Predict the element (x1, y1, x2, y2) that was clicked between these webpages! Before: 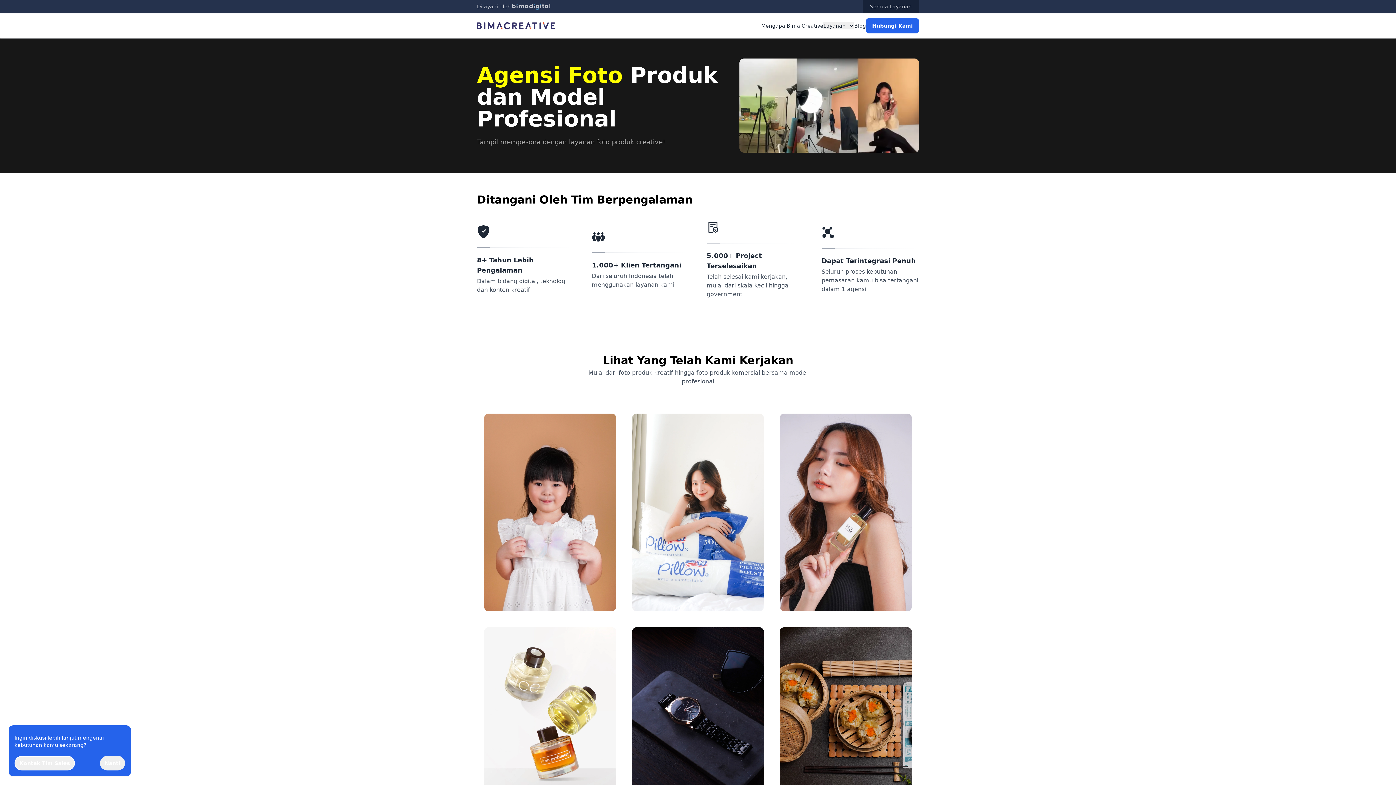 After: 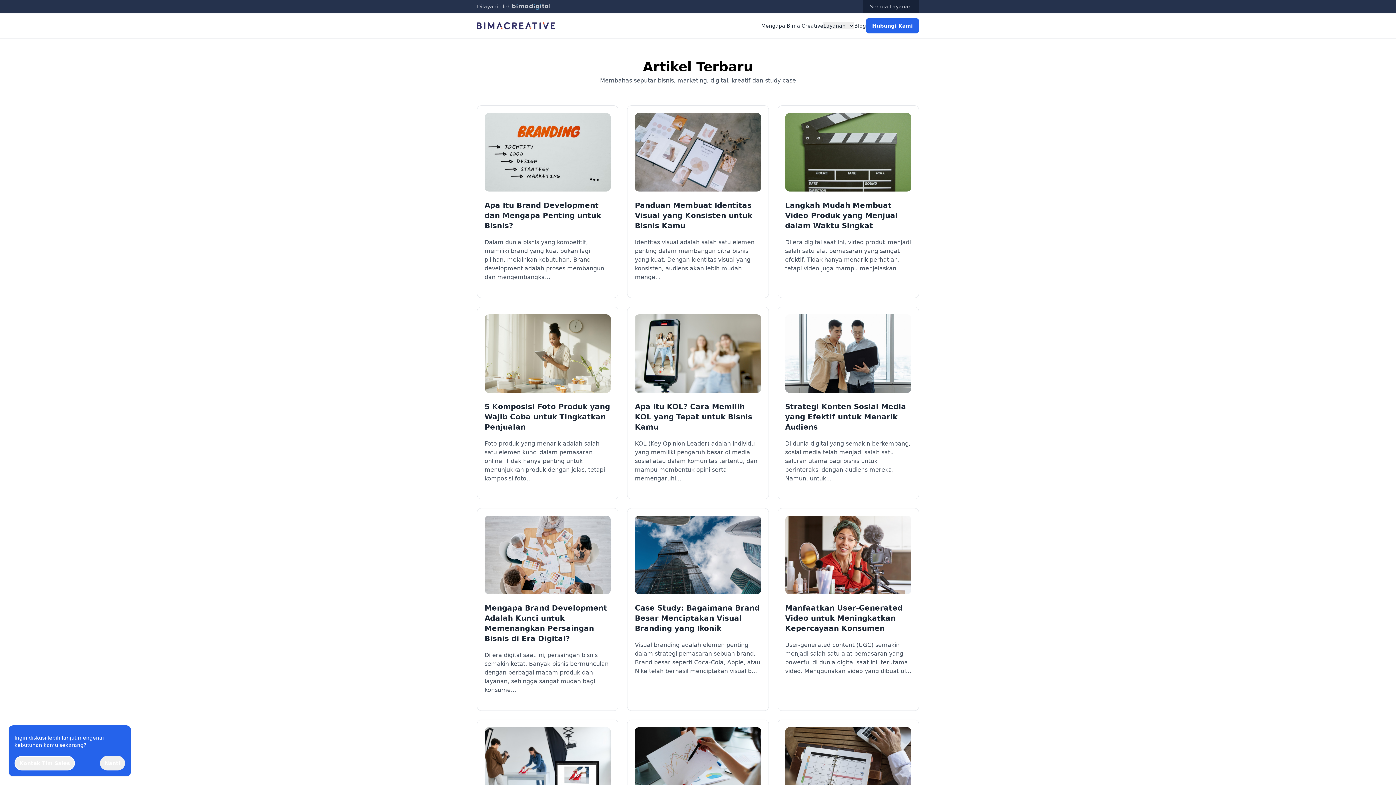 Action: bbox: (854, 13, 866, 38) label: Blog